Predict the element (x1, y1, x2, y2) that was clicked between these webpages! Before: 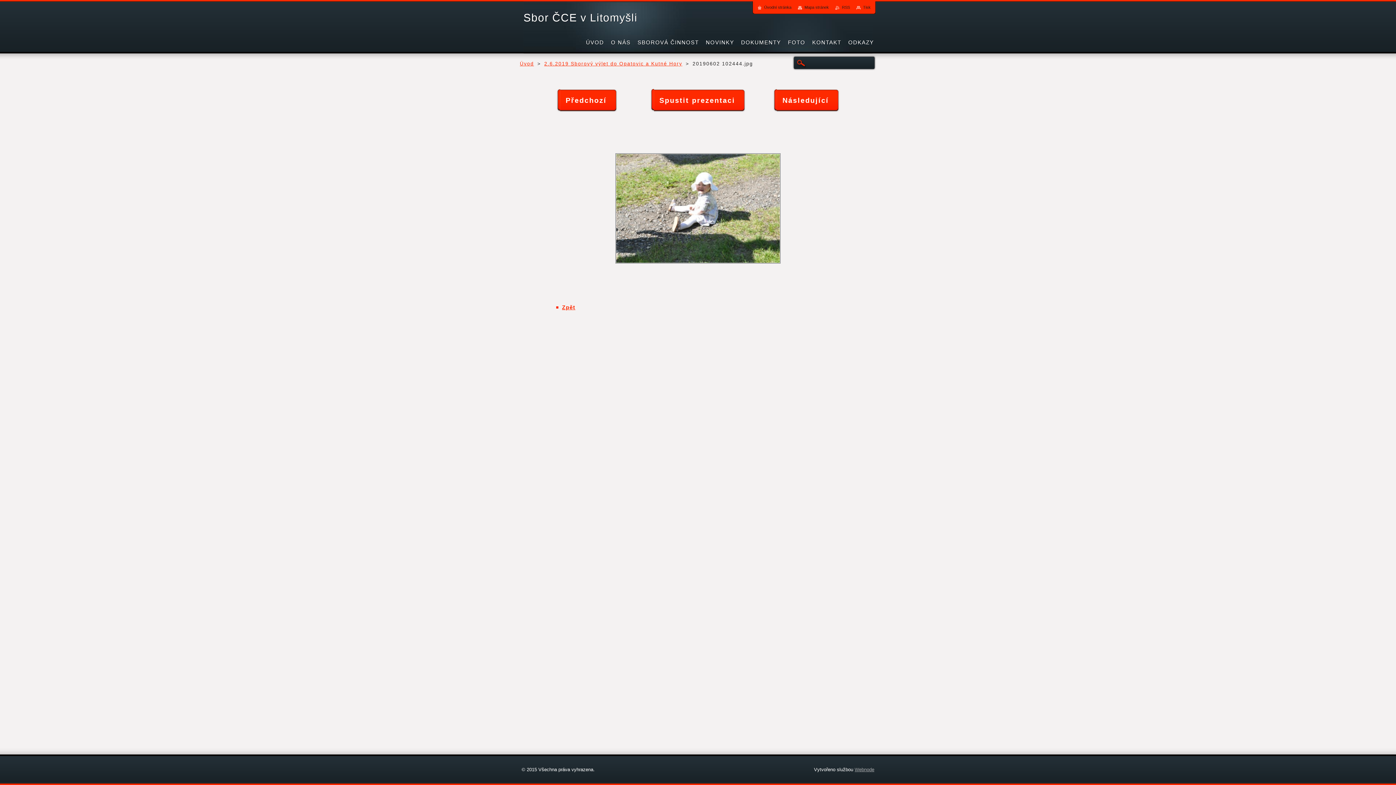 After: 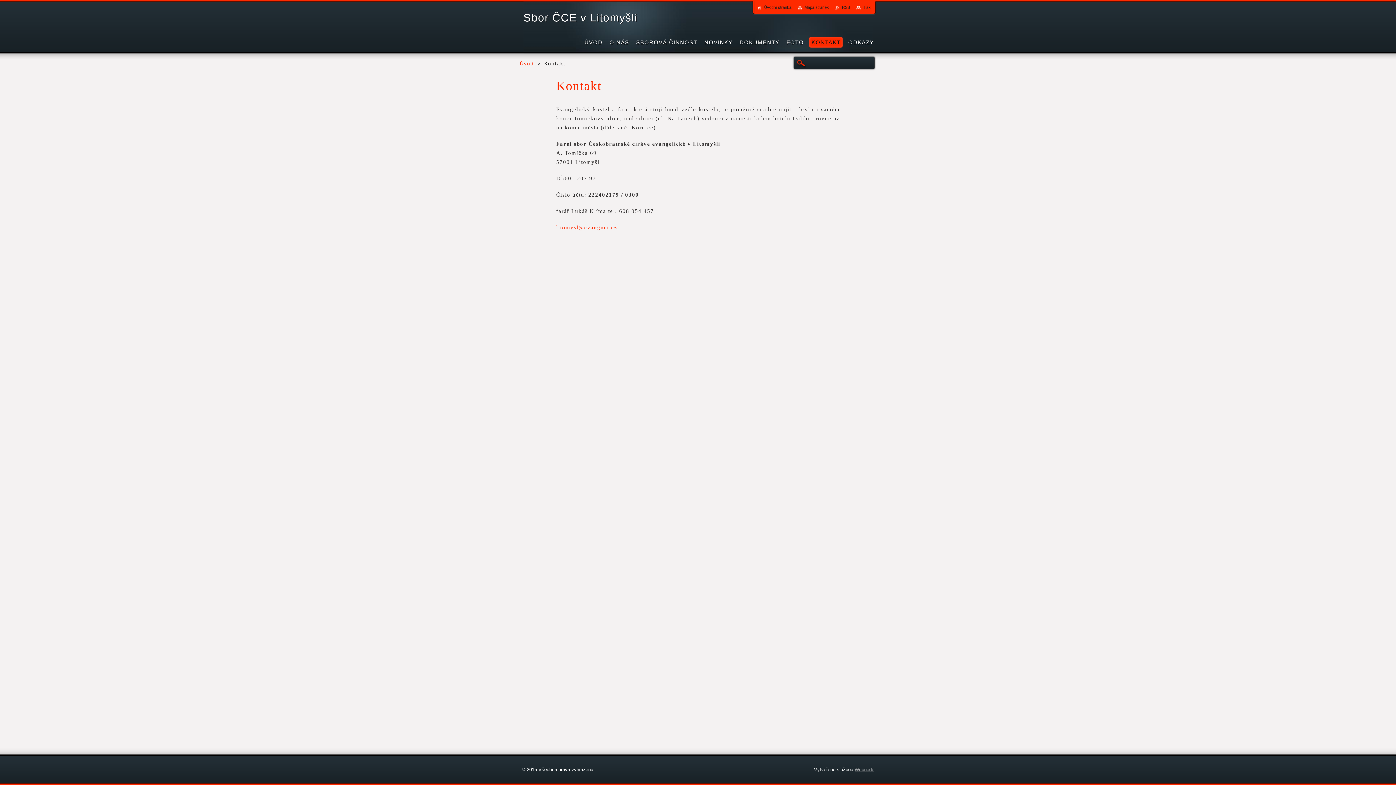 Action: label: KONTAKT bbox: (810, 36, 843, 48)